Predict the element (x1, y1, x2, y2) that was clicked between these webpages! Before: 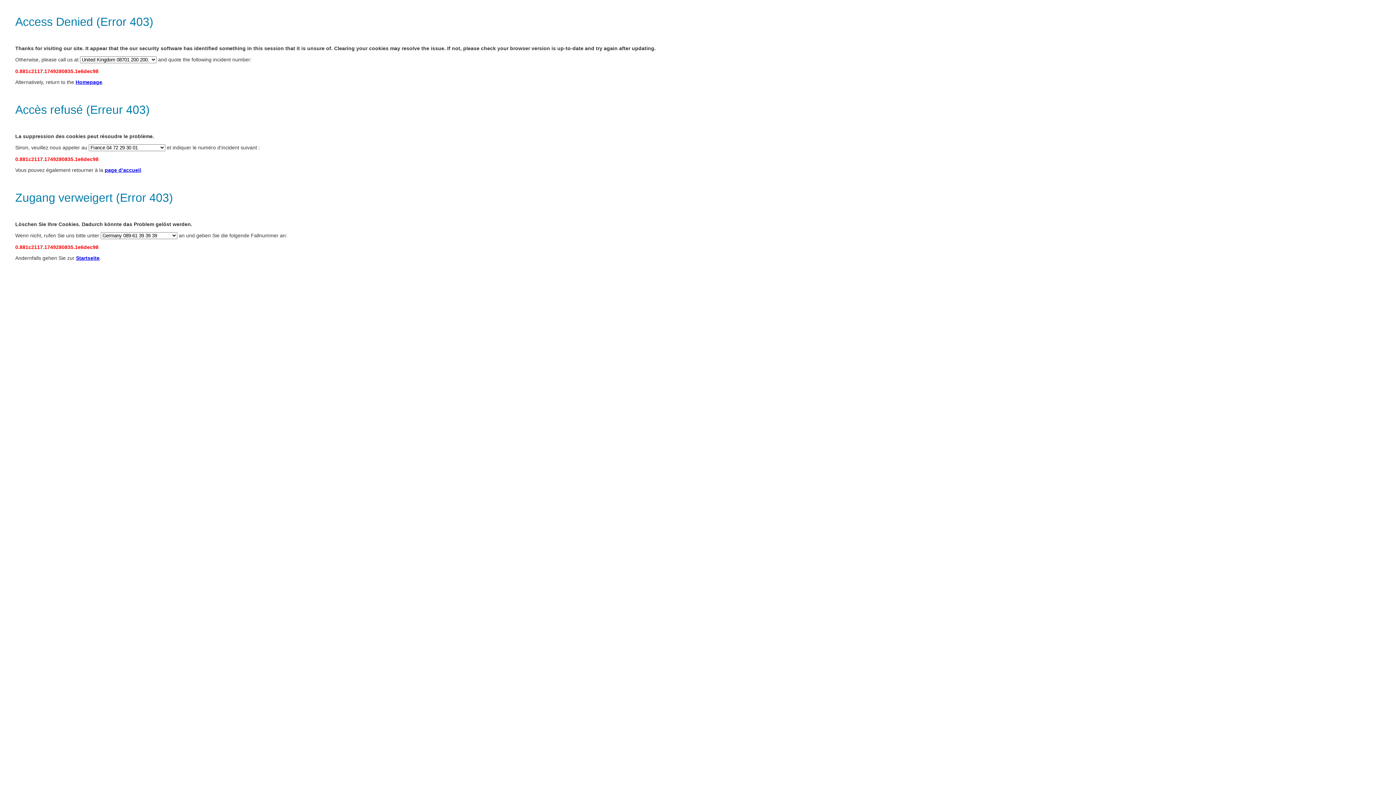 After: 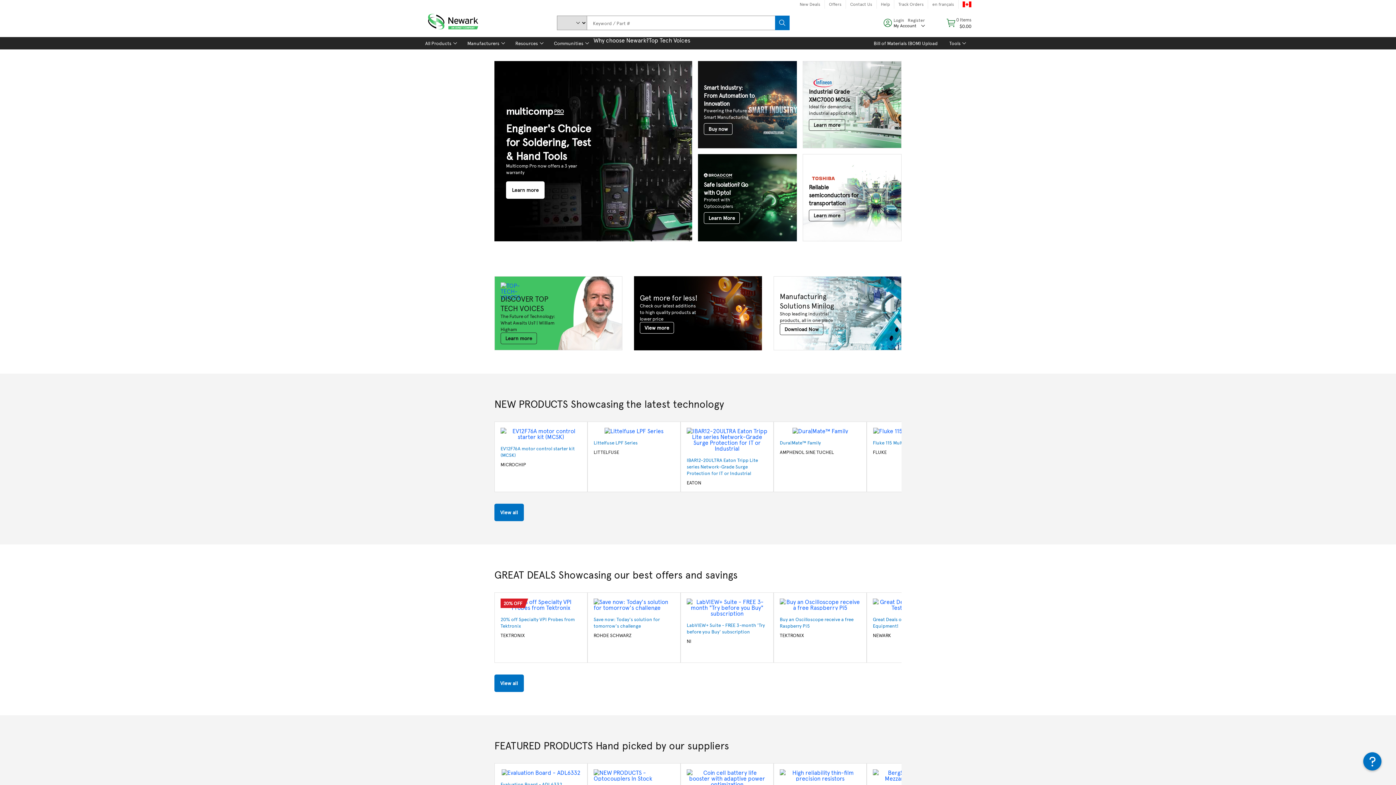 Action: label: page d’accueil bbox: (104, 167, 141, 173)